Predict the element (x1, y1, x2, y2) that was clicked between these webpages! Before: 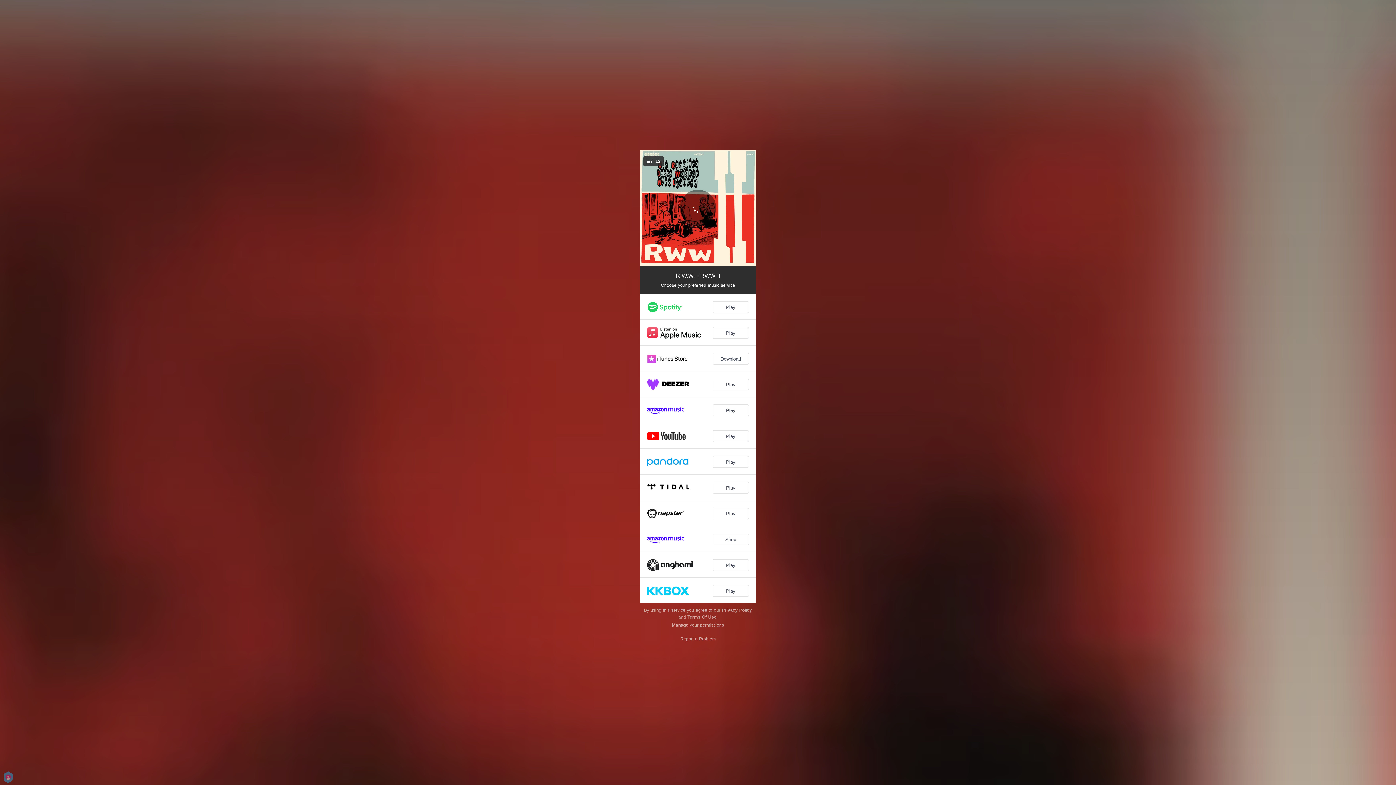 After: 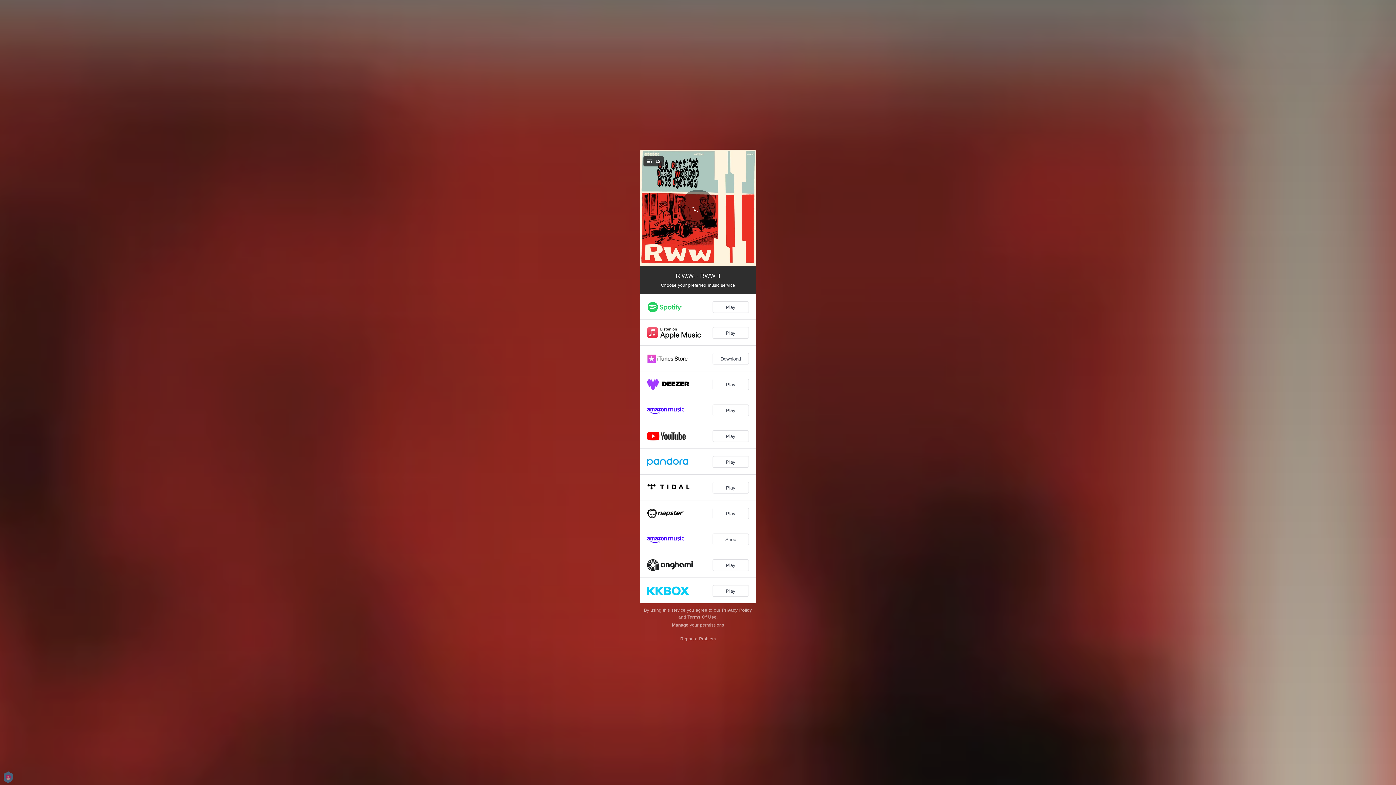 Action: bbox: (687, 614, 716, 620) label: Terms Of Use